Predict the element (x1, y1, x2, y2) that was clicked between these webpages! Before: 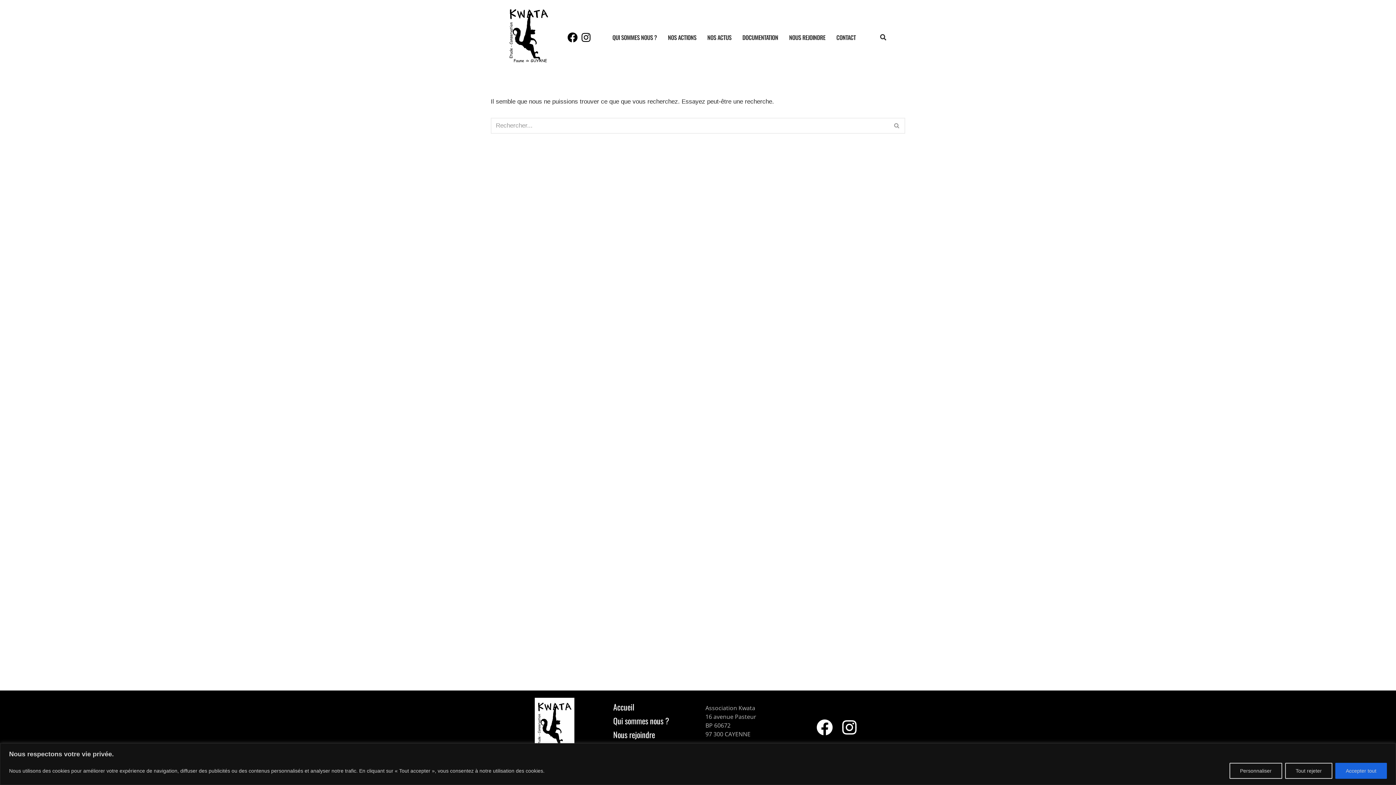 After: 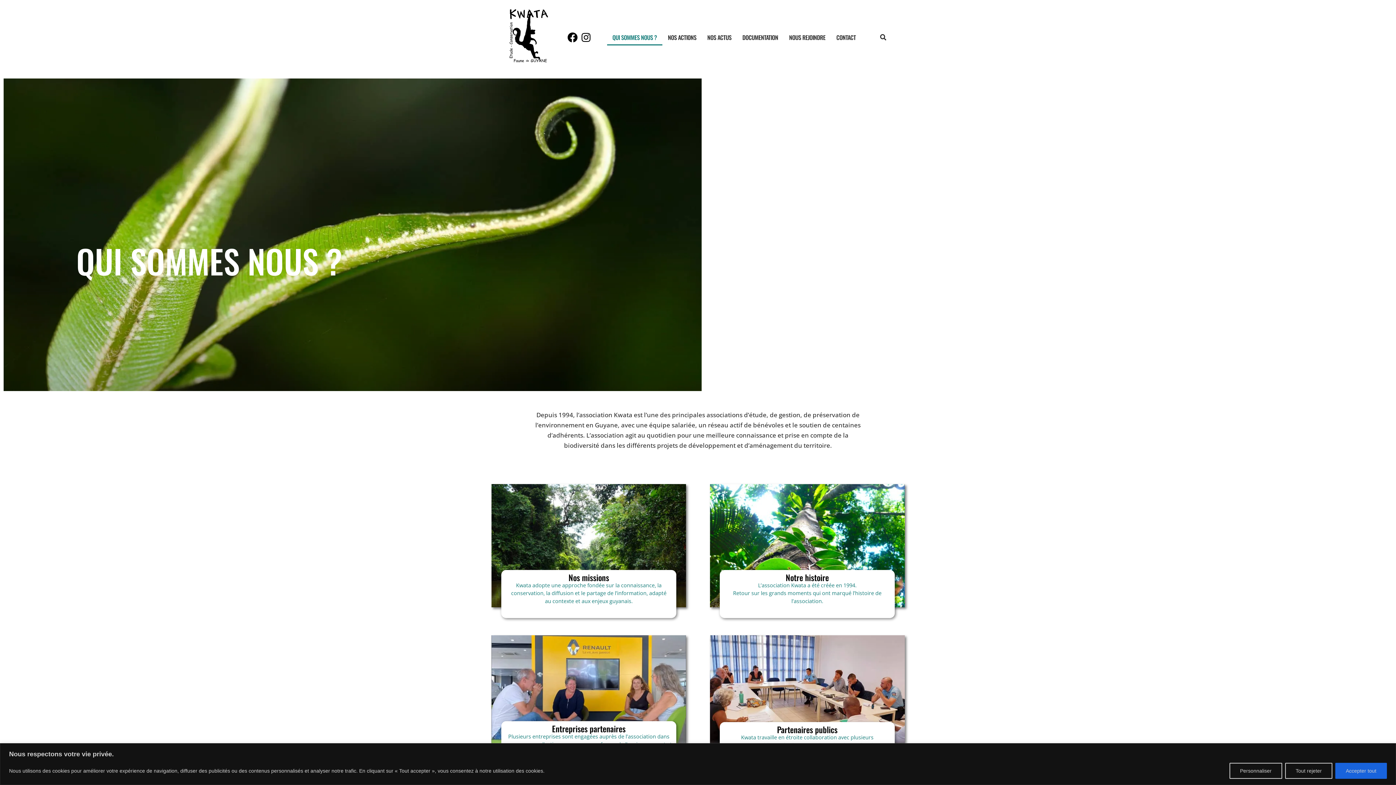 Action: label: QUI SOMMES NOUS ? bbox: (607, 29, 662, 45)